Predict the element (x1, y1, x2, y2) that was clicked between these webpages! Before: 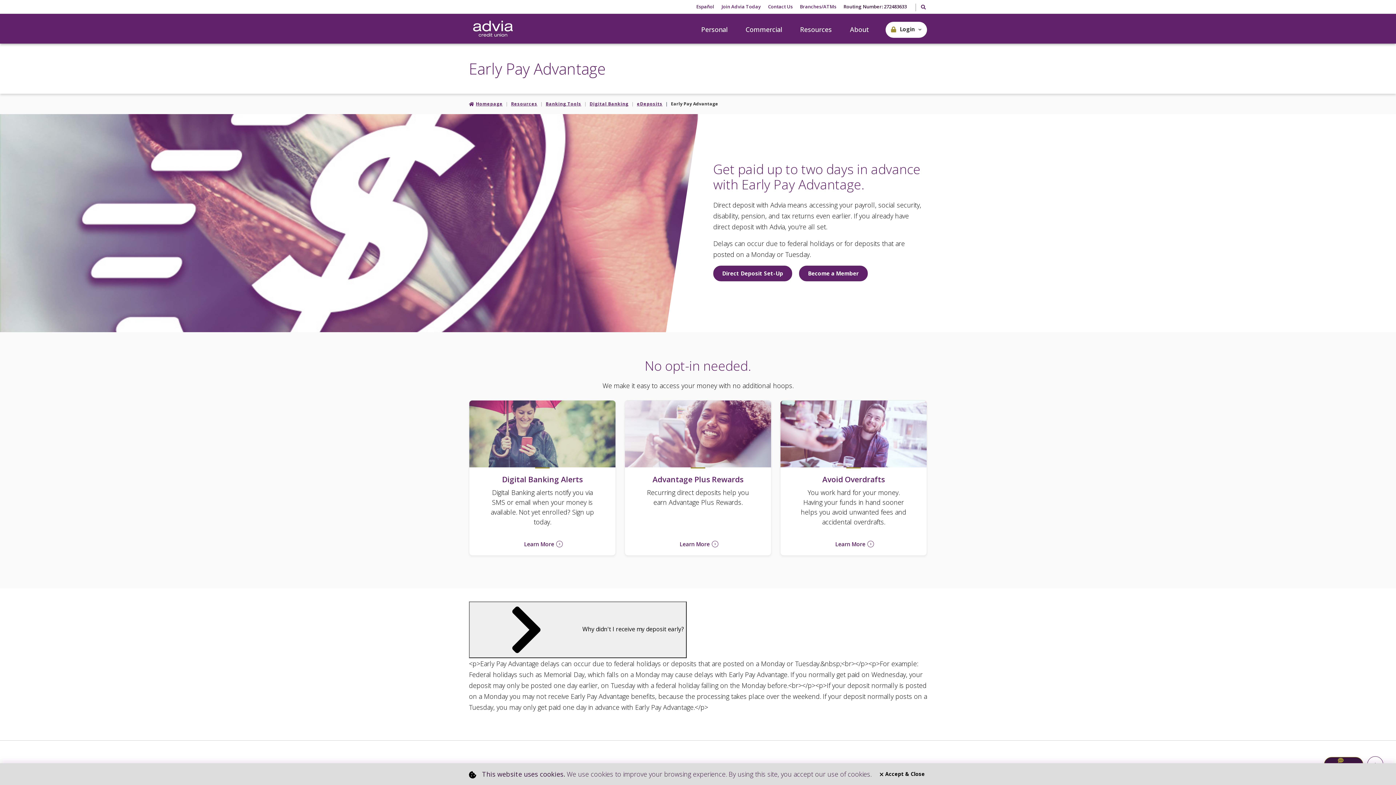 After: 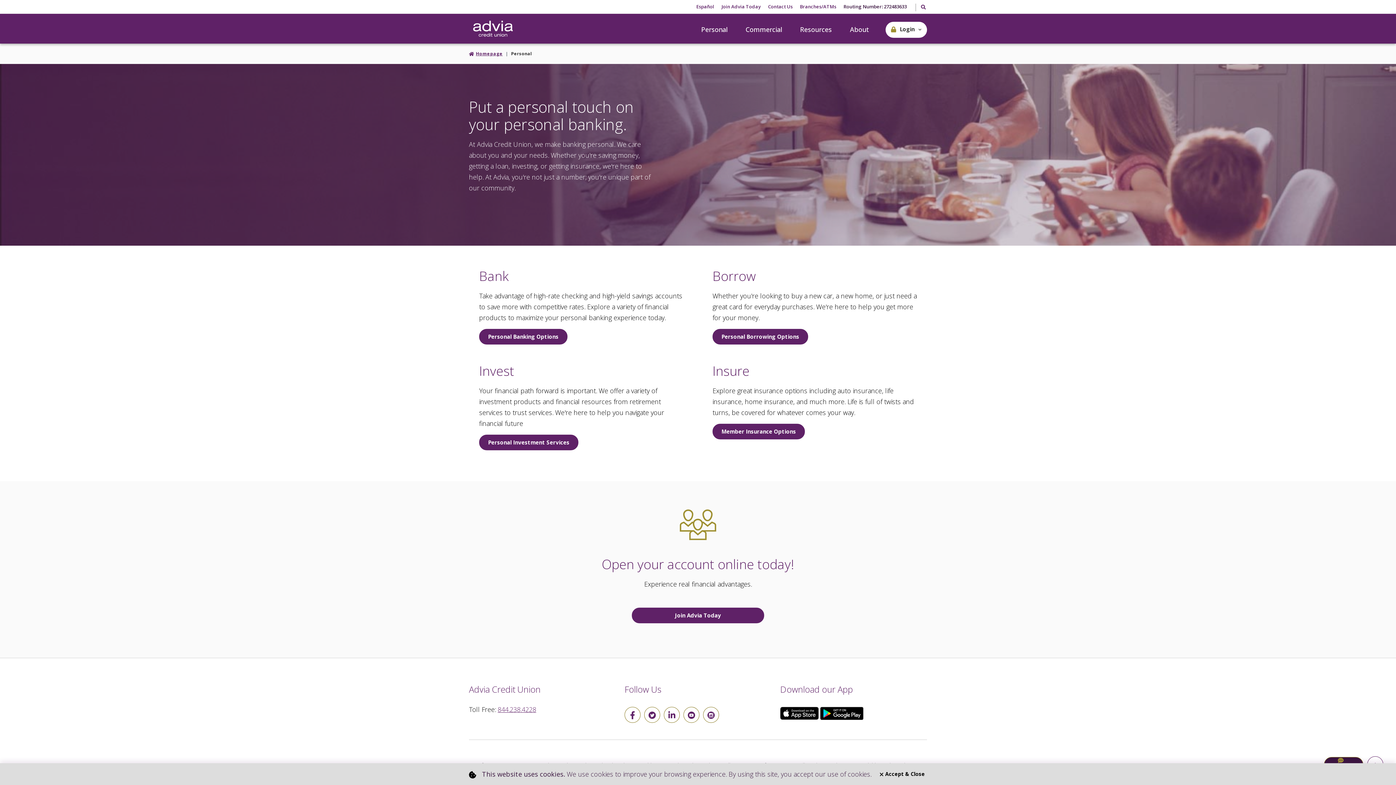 Action: label: Personal bbox: (692, 15, 736, 43)